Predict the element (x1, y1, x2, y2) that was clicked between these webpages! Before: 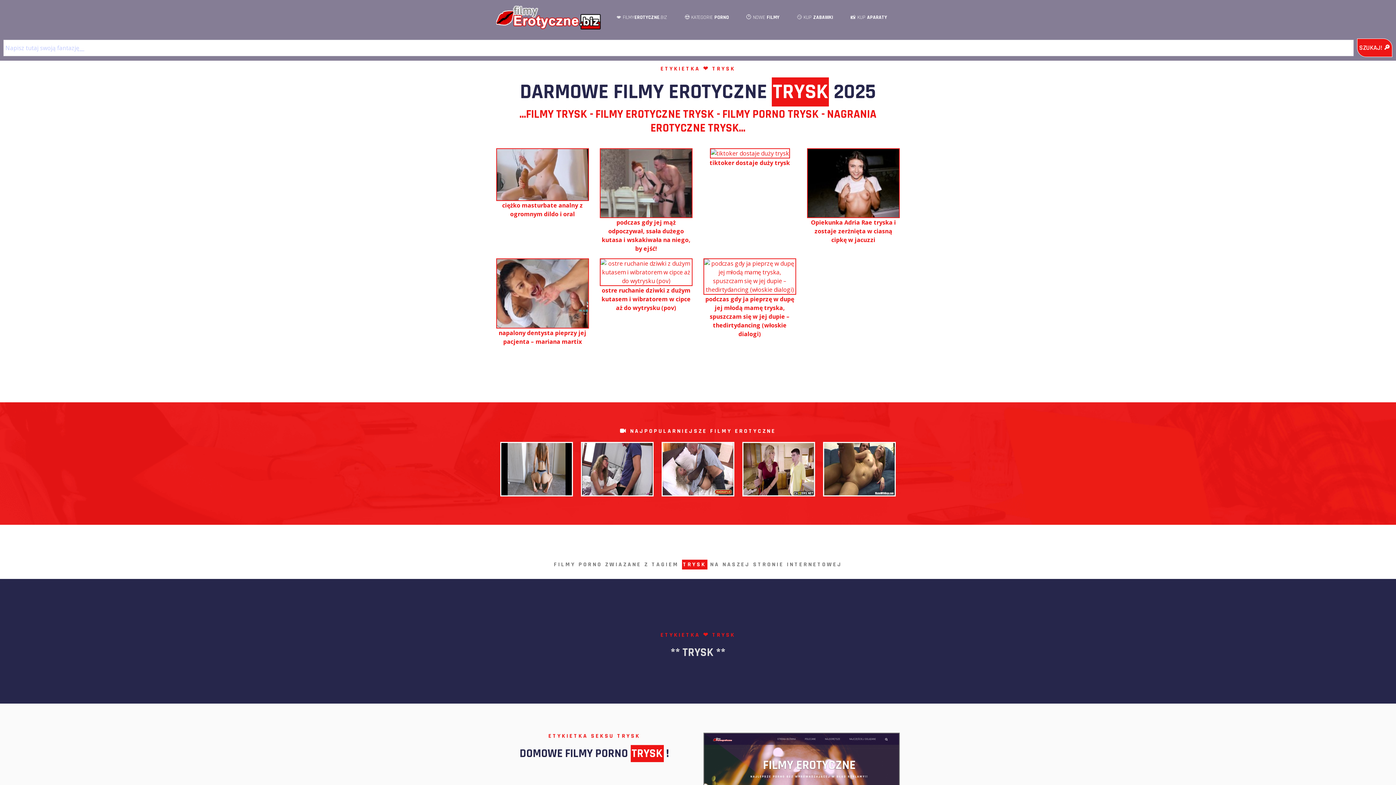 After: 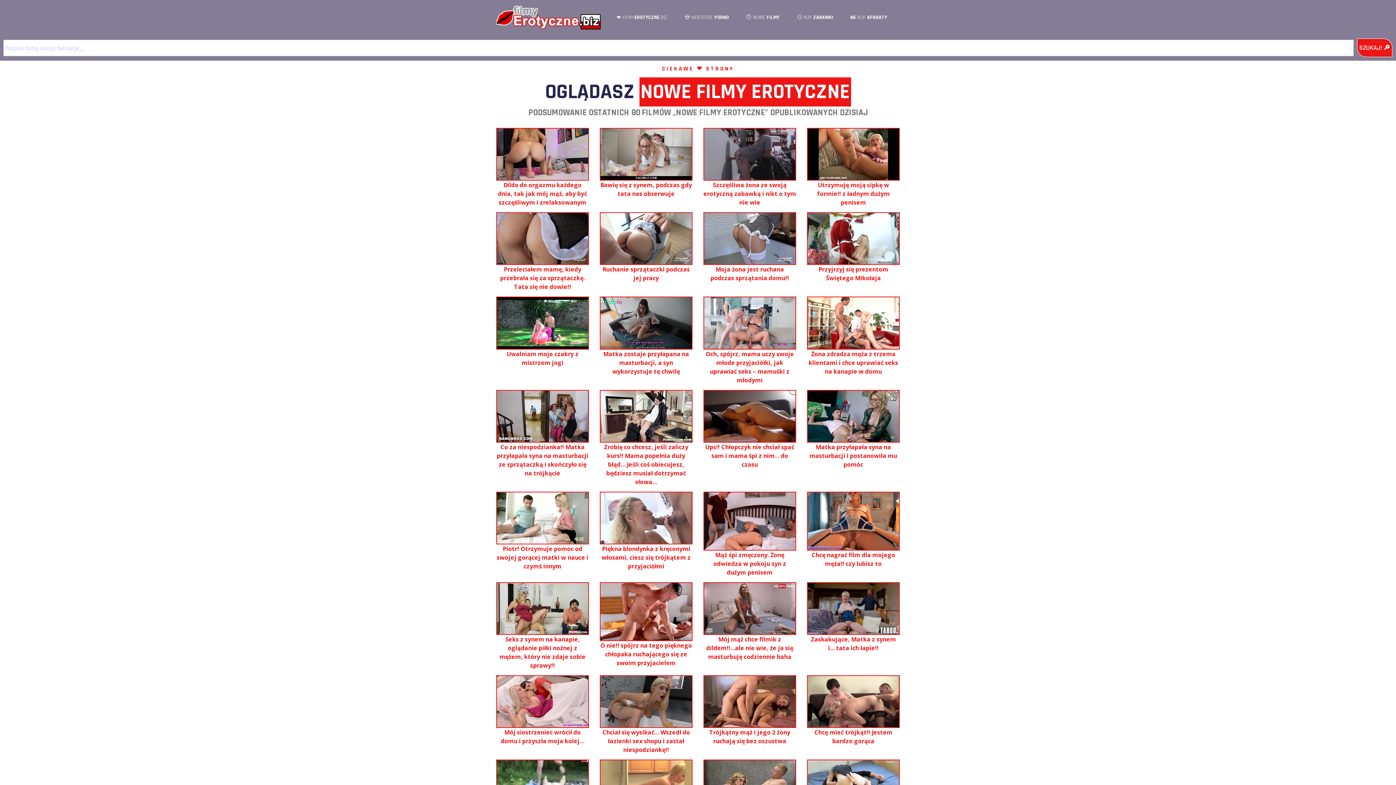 Action: bbox: (741, 10, 784, 24) label: 🕑 NOWE FILMY